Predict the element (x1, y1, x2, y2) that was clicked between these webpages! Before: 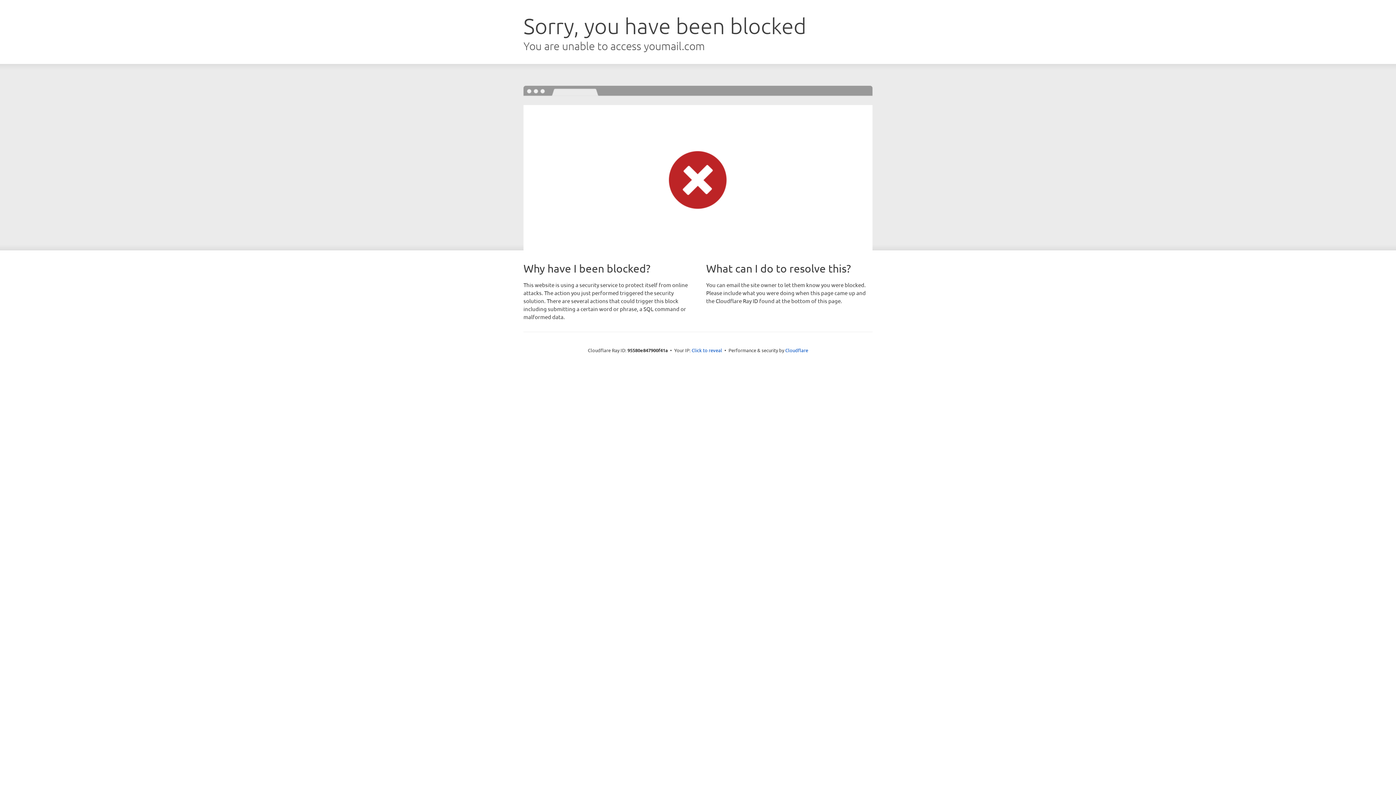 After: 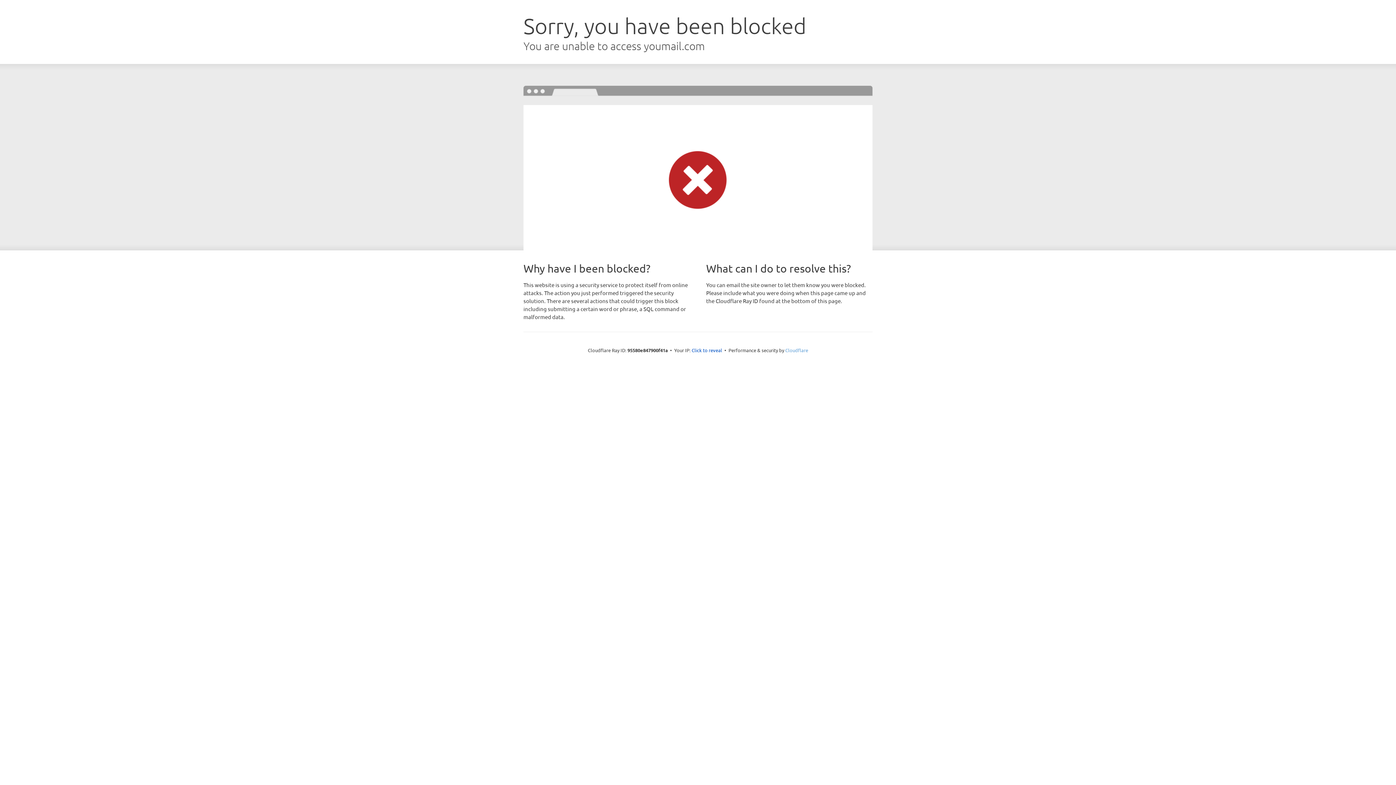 Action: label: Cloudflare bbox: (785, 347, 808, 353)